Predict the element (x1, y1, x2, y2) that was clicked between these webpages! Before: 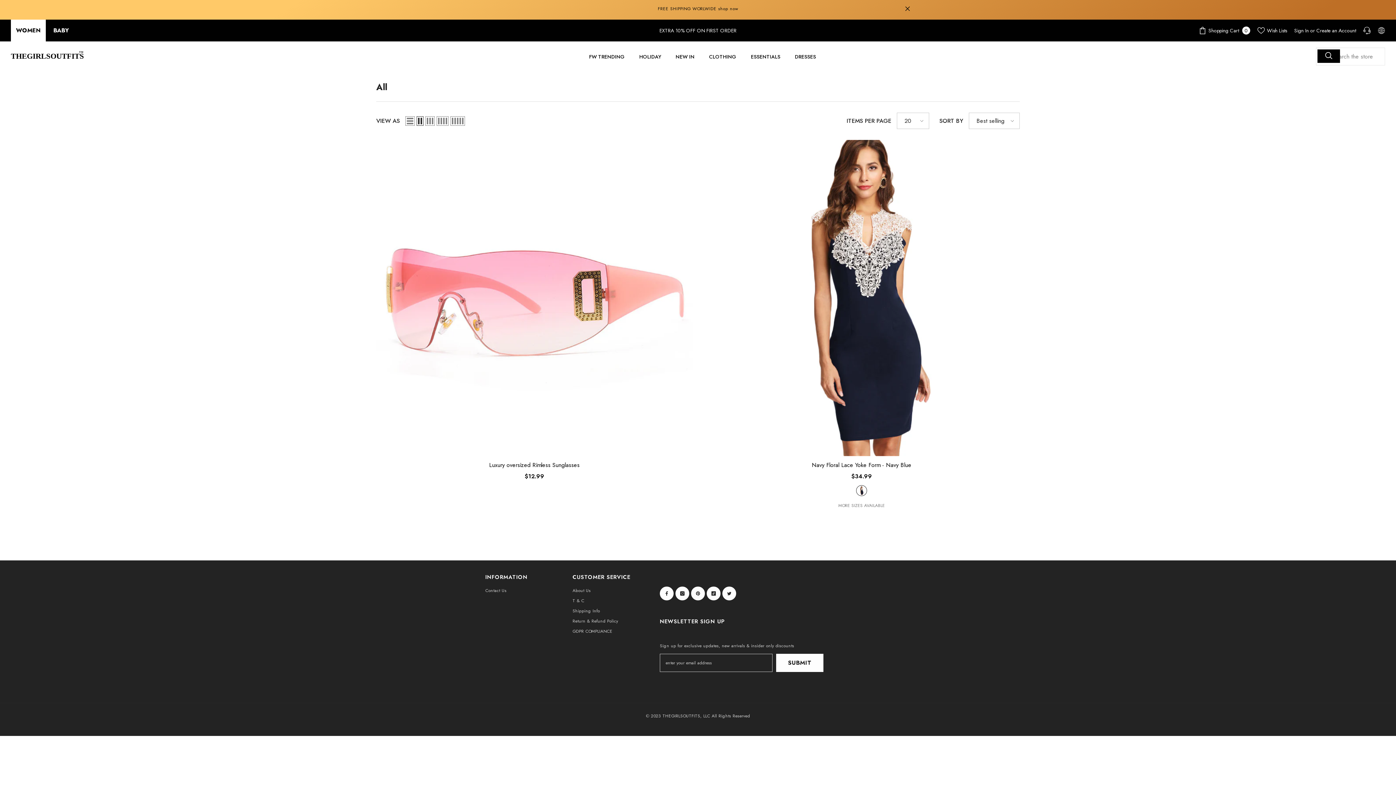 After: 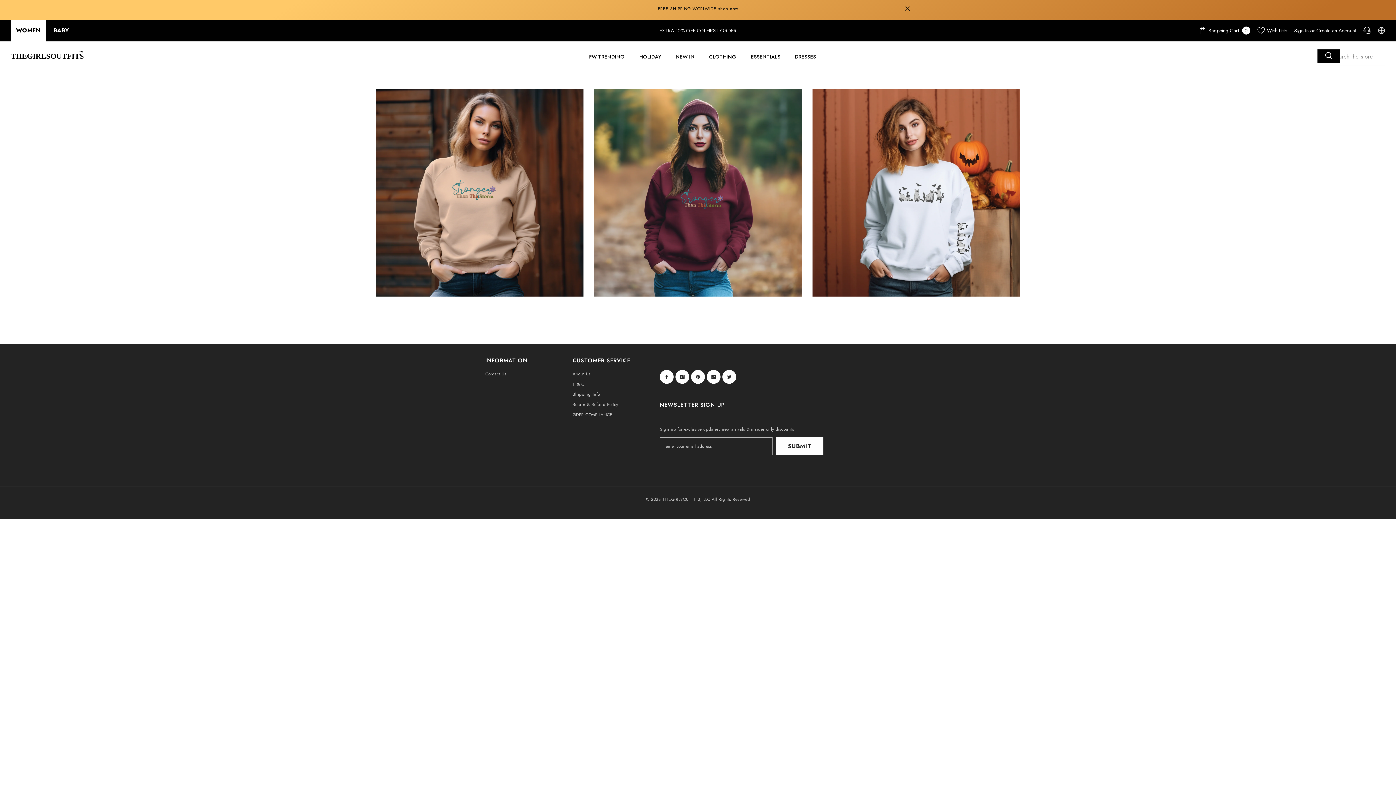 Action: label: Wish Lists bbox: (1257, 26, 1287, 34)